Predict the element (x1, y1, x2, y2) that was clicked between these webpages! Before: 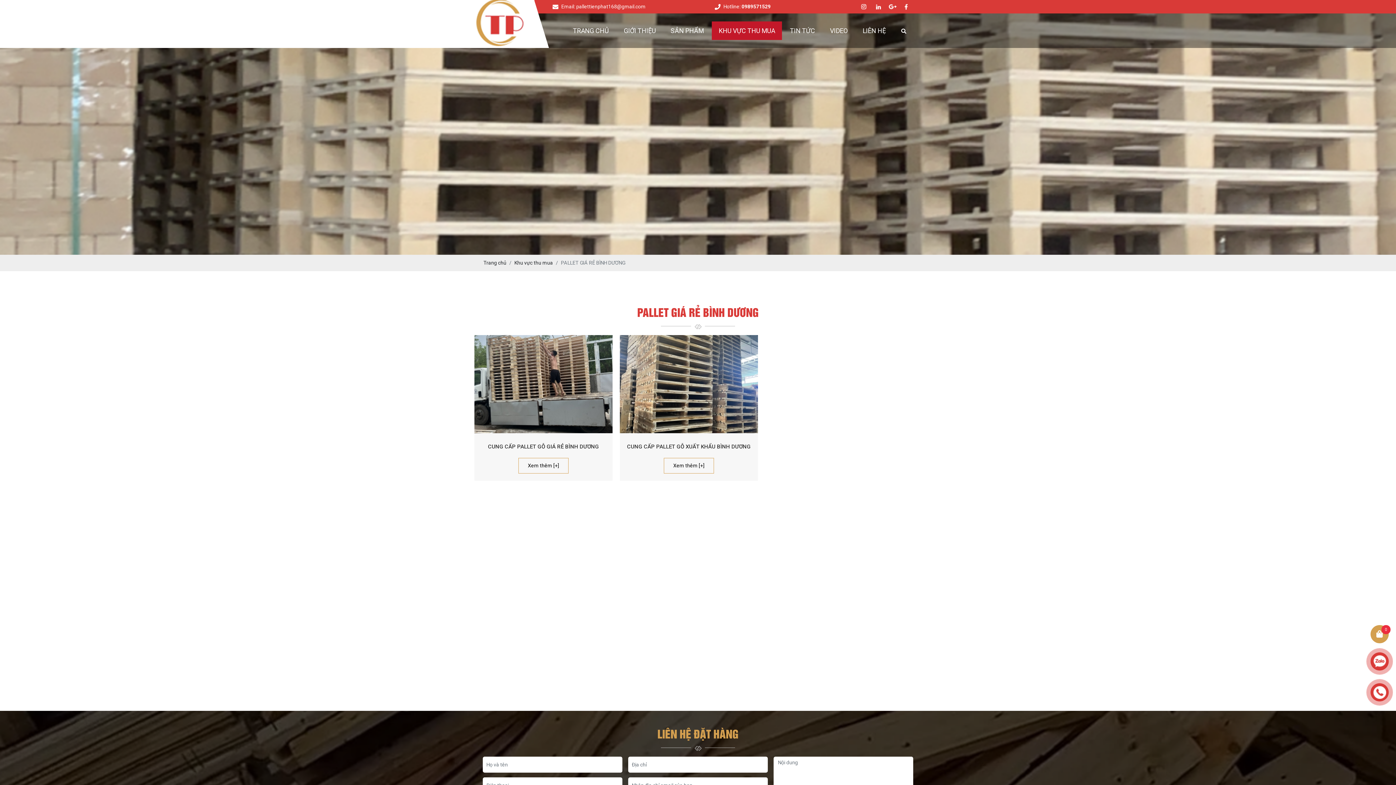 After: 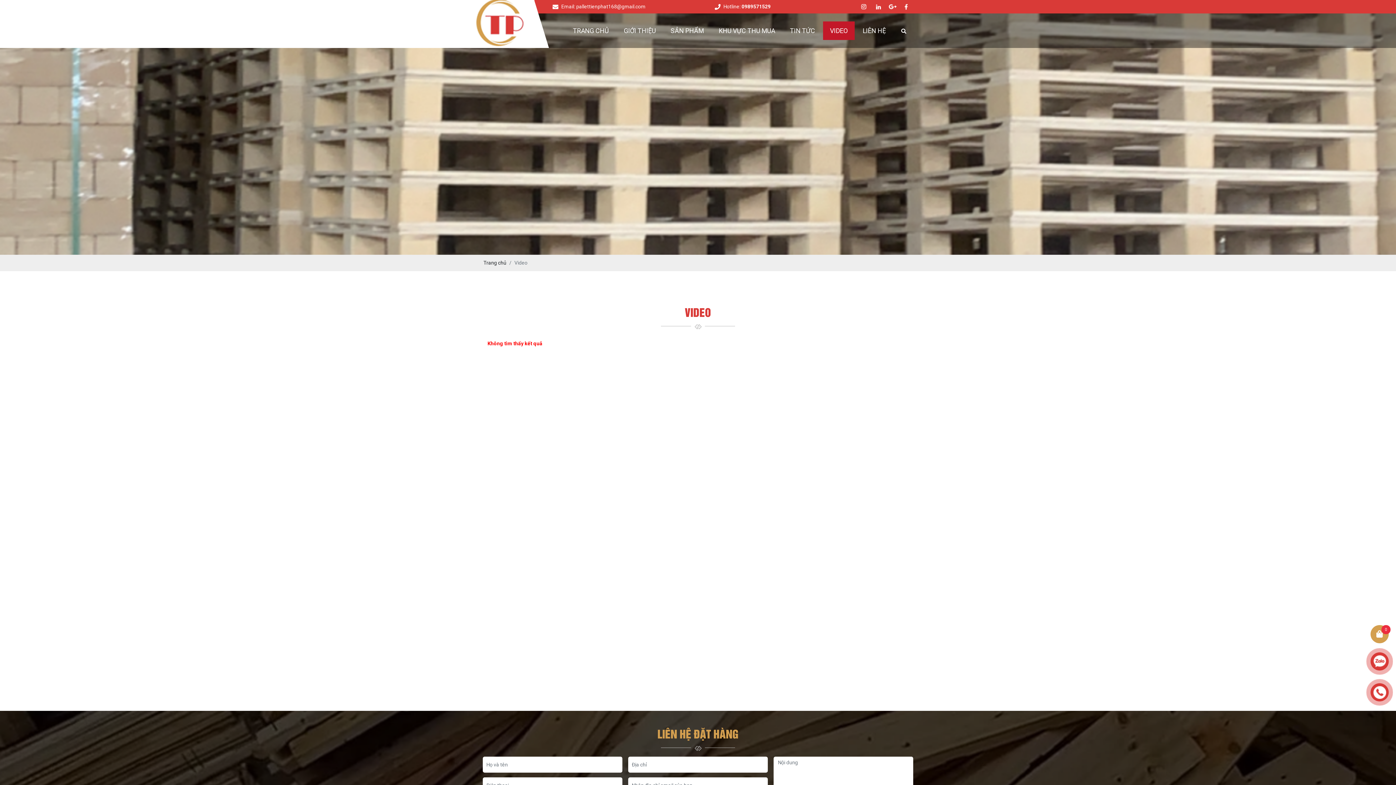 Action: bbox: (823, 21, 854, 40) label: VIDEO